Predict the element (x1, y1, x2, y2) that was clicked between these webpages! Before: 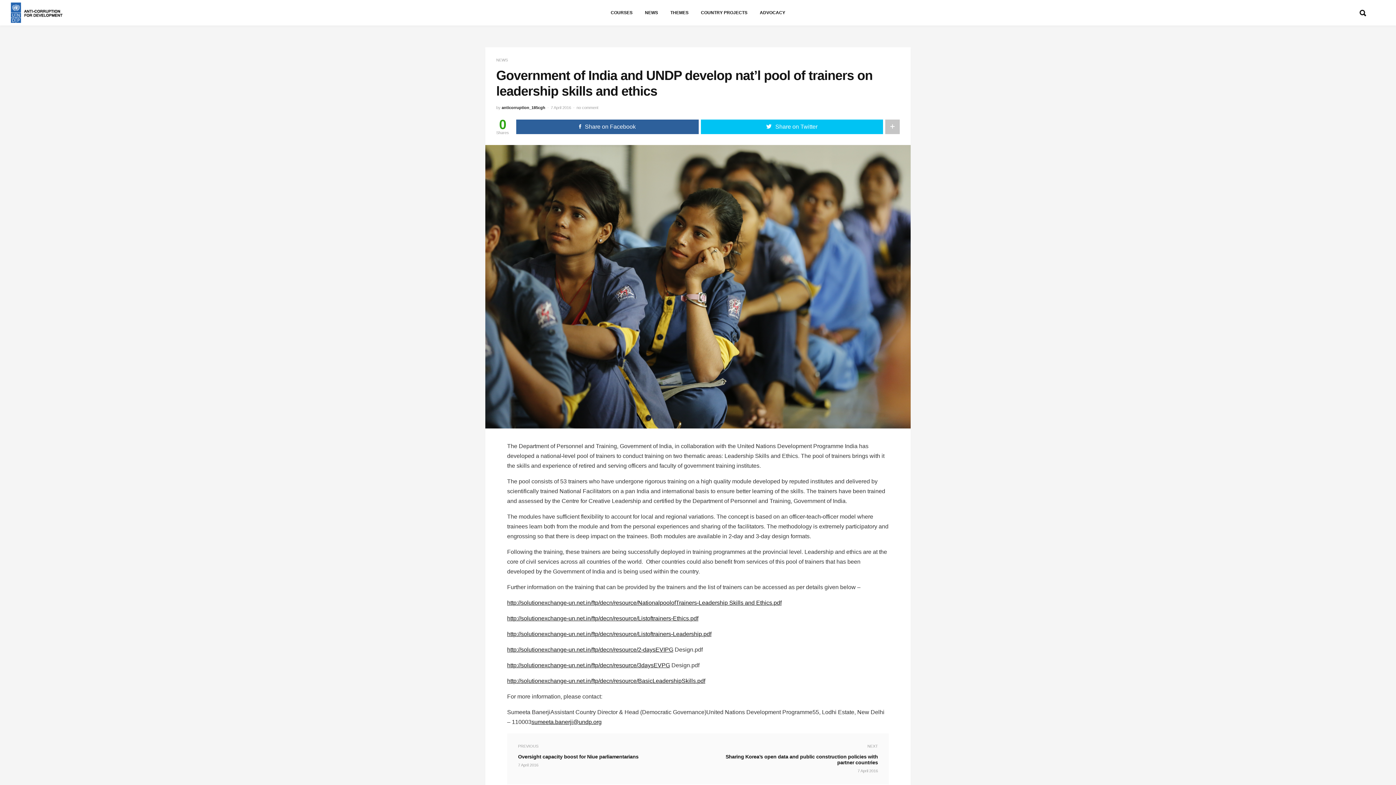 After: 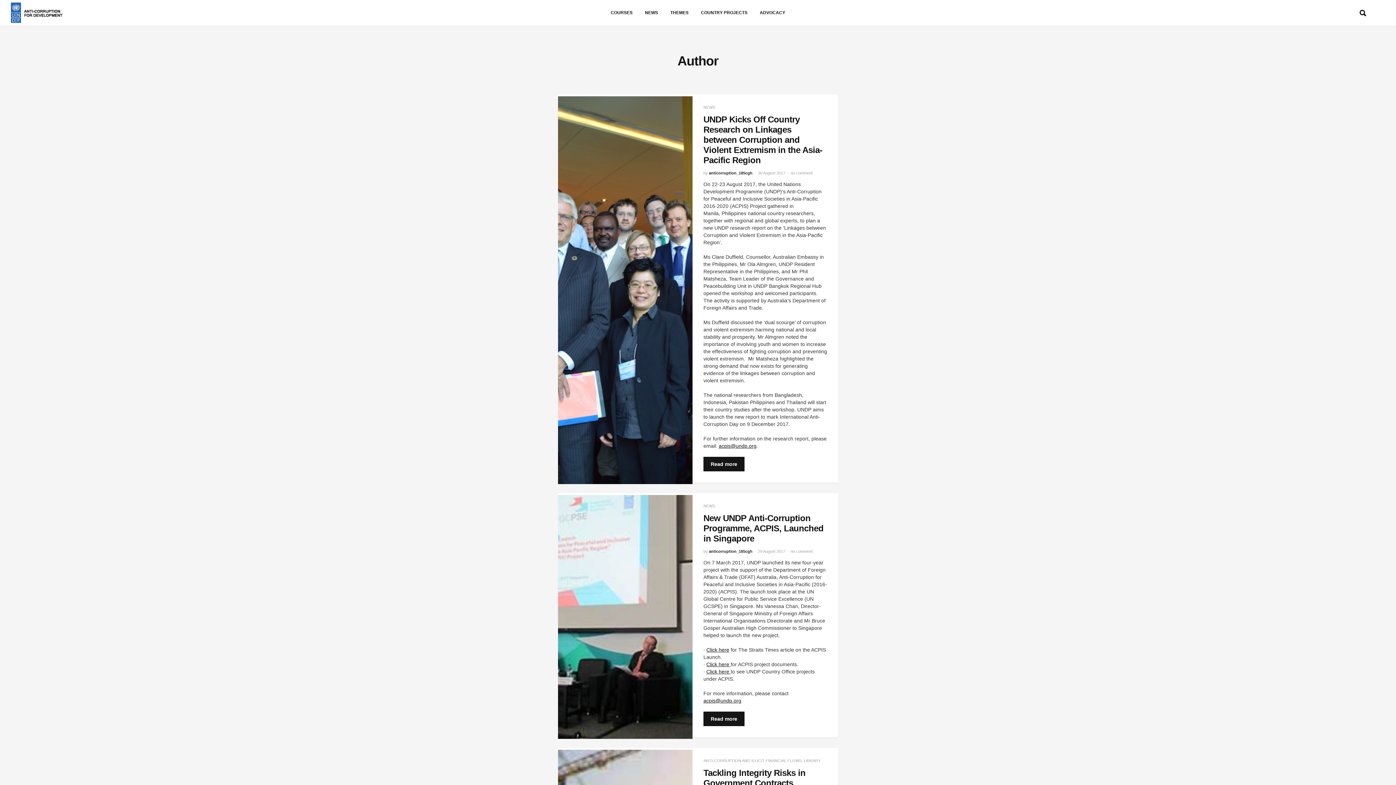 Action: bbox: (501, 105, 545, 109) label: anticorruption_185cgh